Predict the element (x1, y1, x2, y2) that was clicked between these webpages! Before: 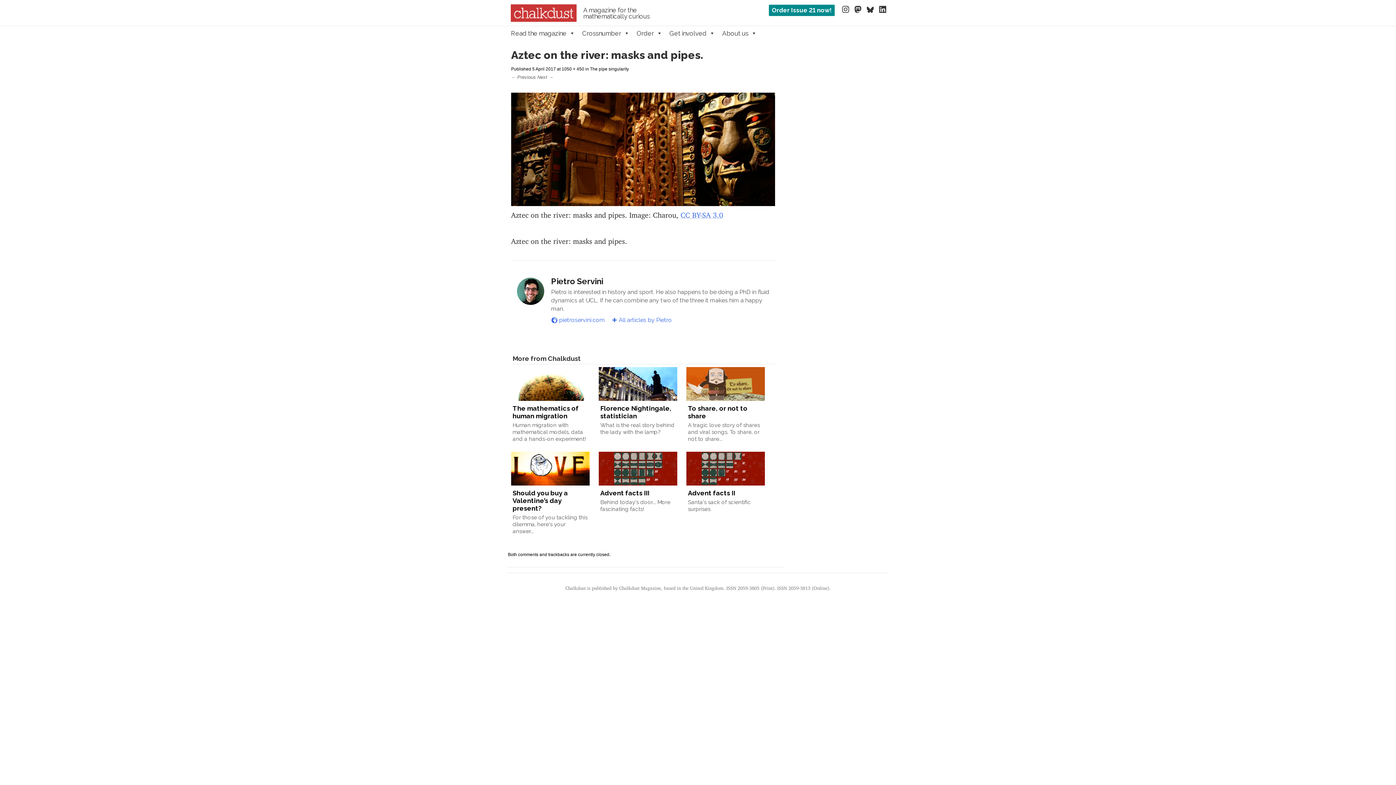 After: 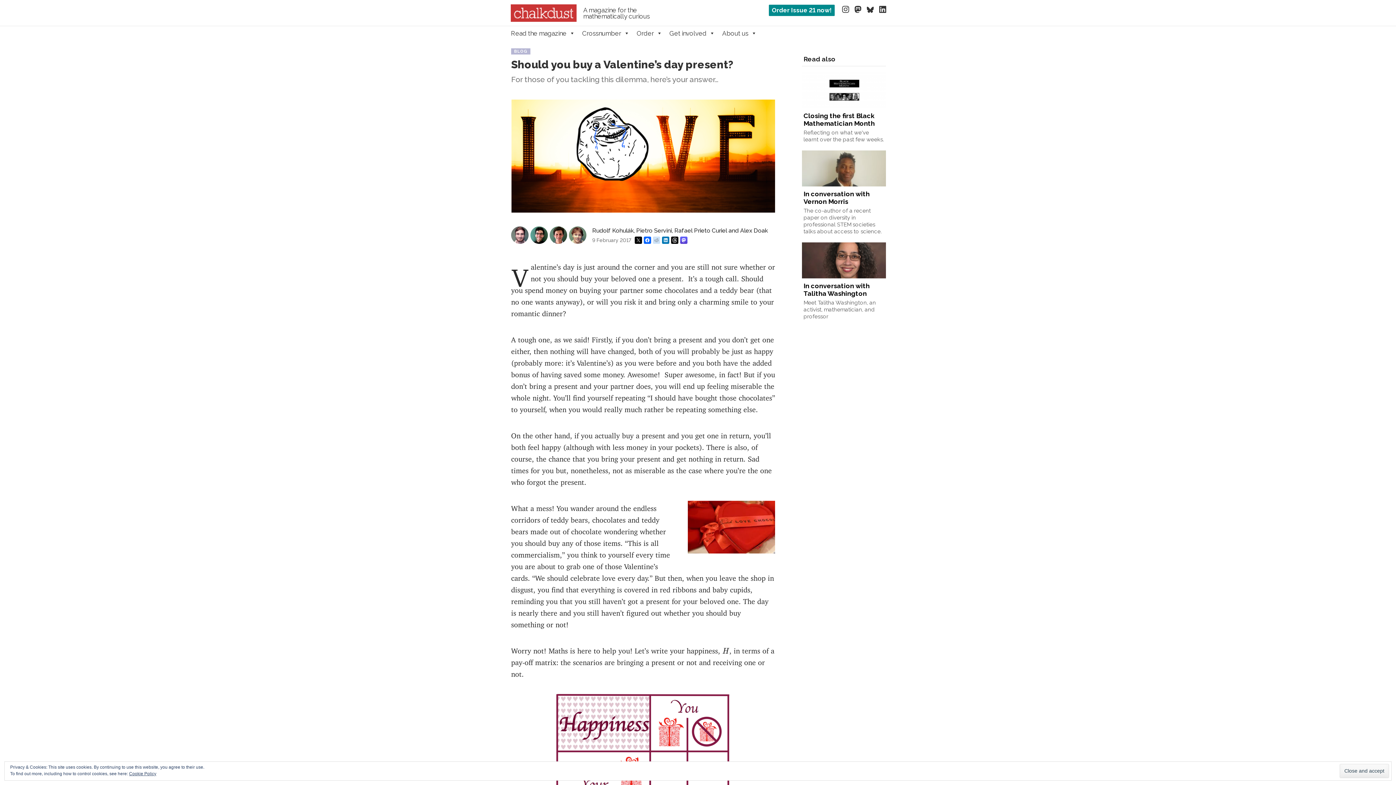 Action: bbox: (512, 489, 568, 512) label: Should you buy a Valentine’s day present?